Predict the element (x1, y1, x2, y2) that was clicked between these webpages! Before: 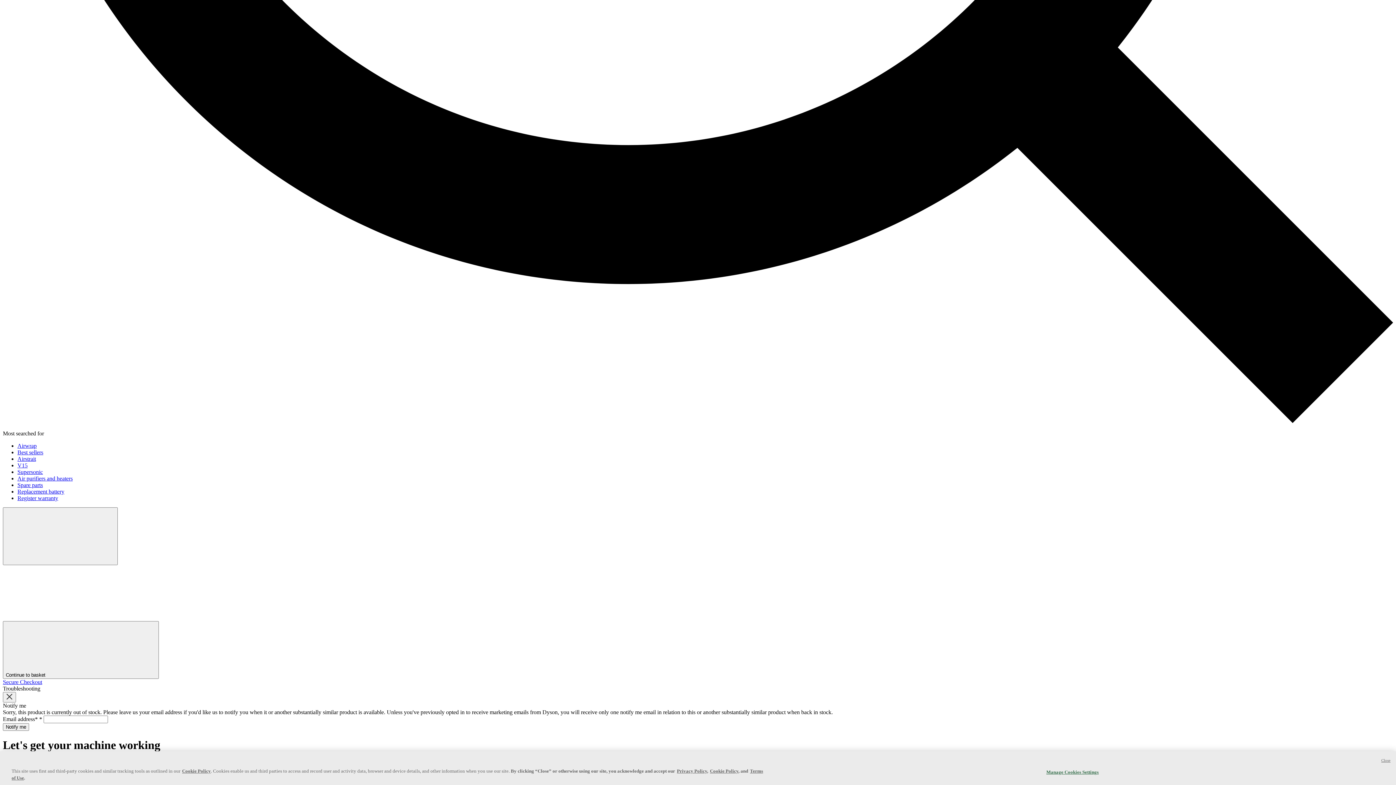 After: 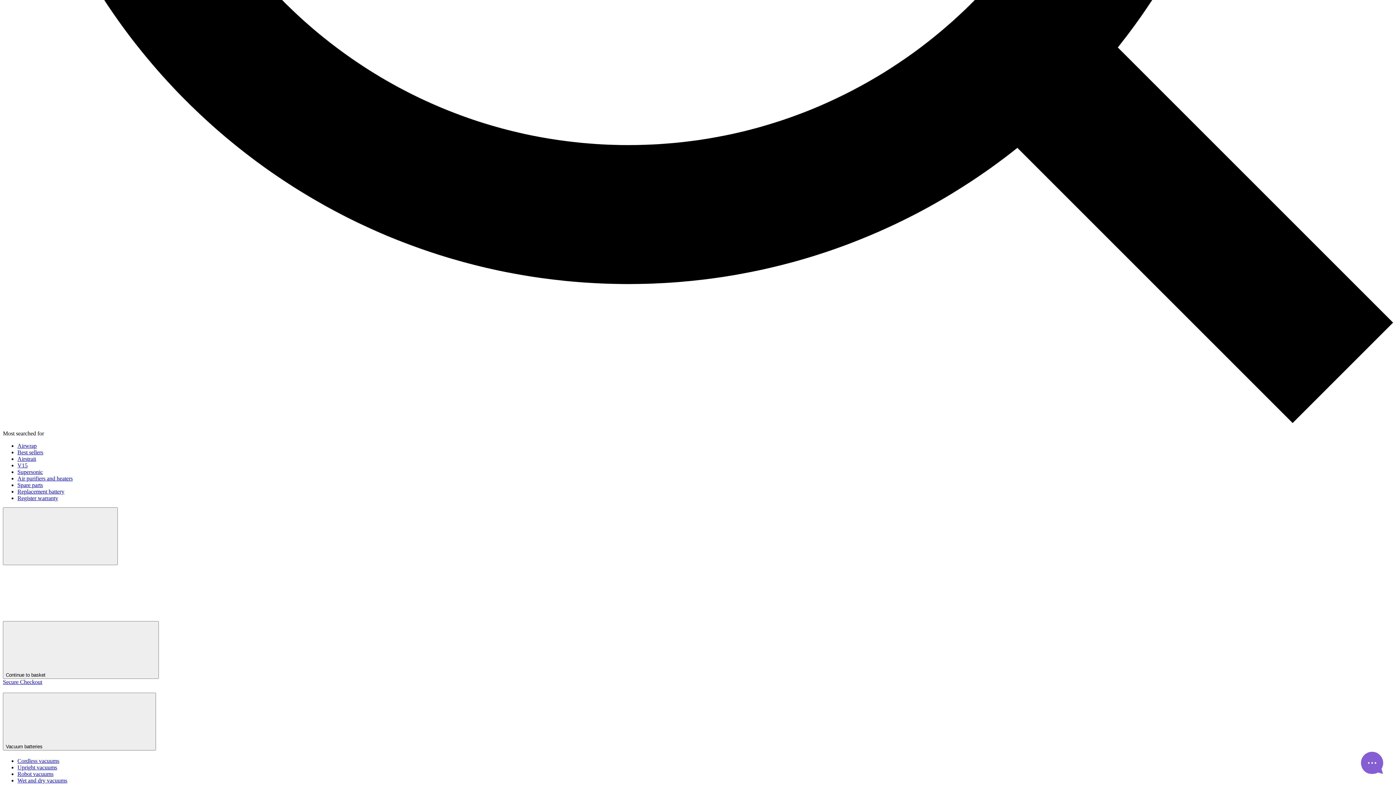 Action: bbox: (17, 488, 64, 494) label: Replacement battery